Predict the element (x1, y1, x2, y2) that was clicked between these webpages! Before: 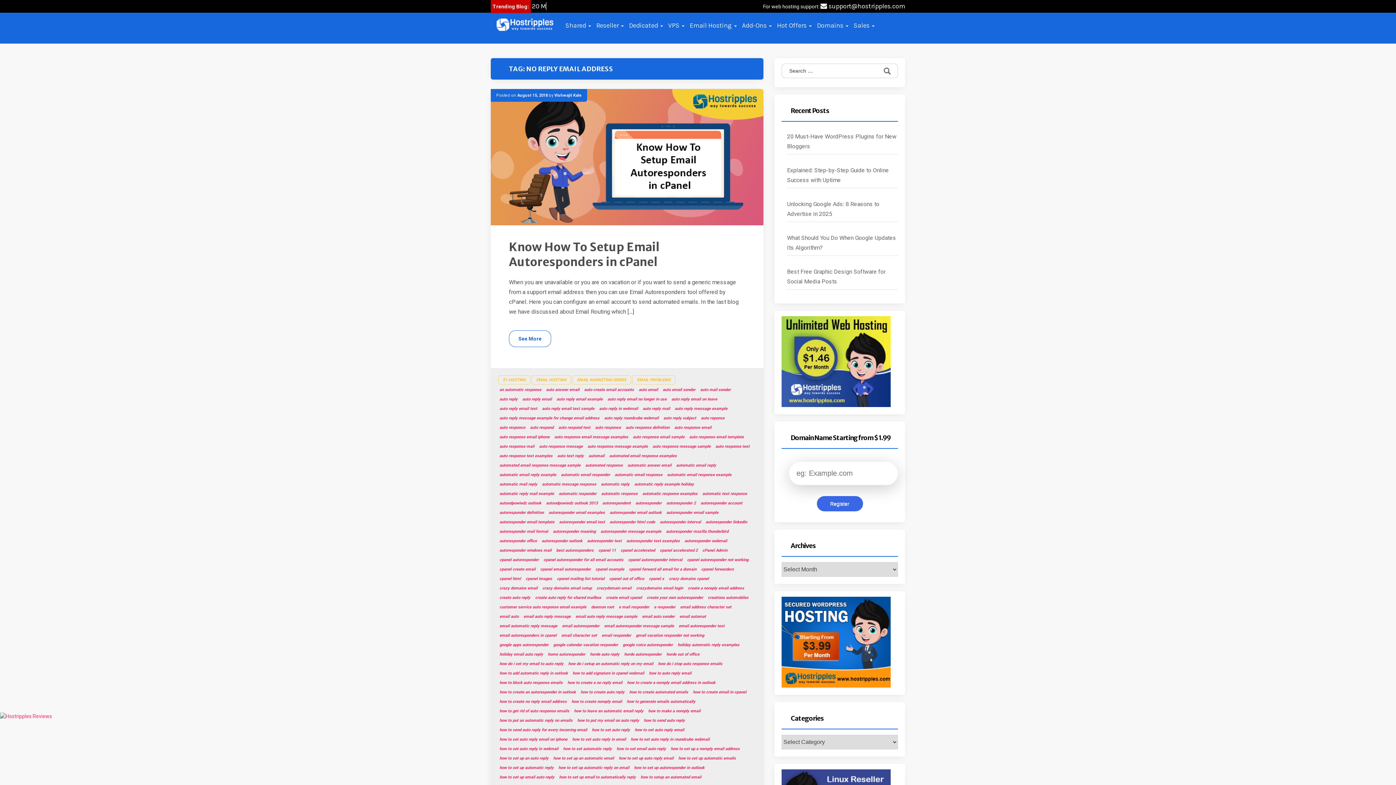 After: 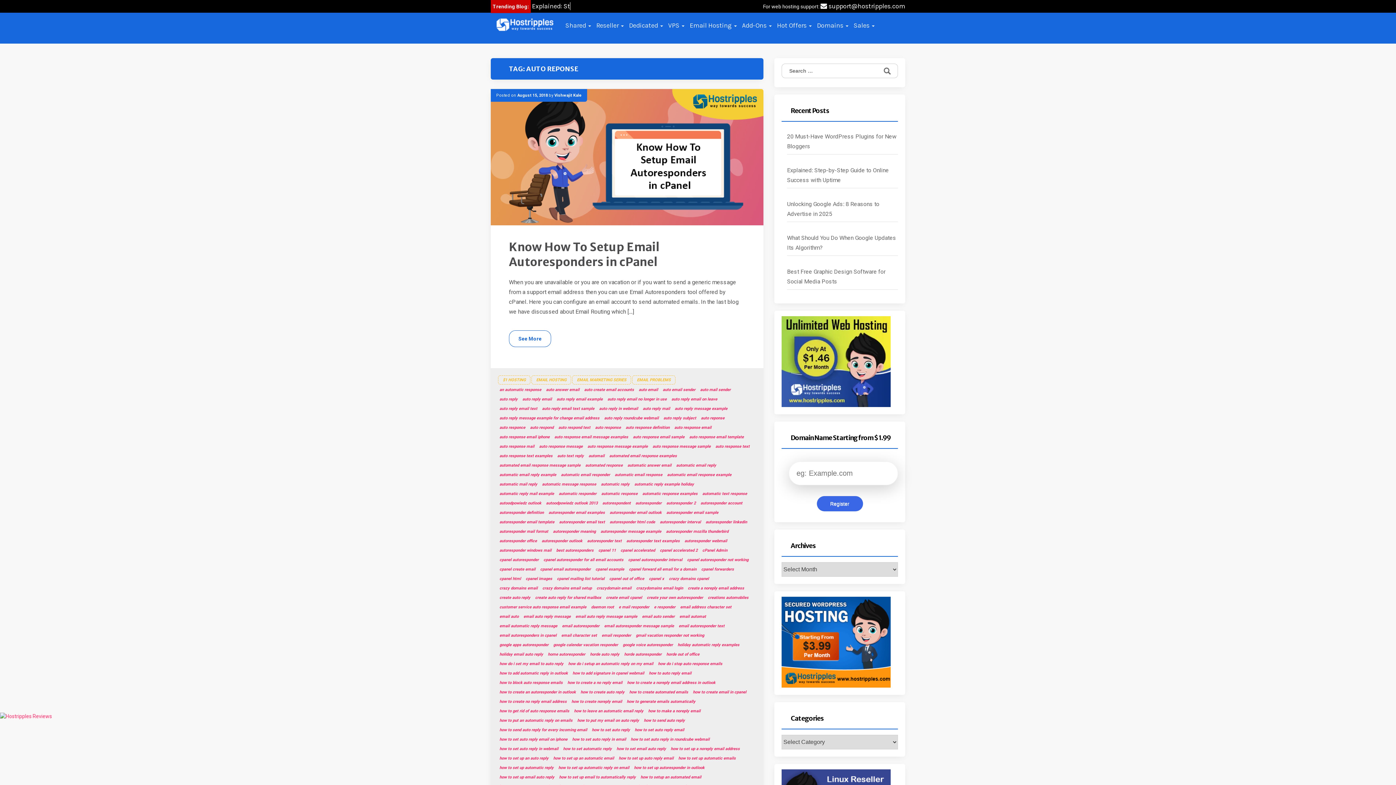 Action: label: auto reponse bbox: (699, 414, 726, 422)